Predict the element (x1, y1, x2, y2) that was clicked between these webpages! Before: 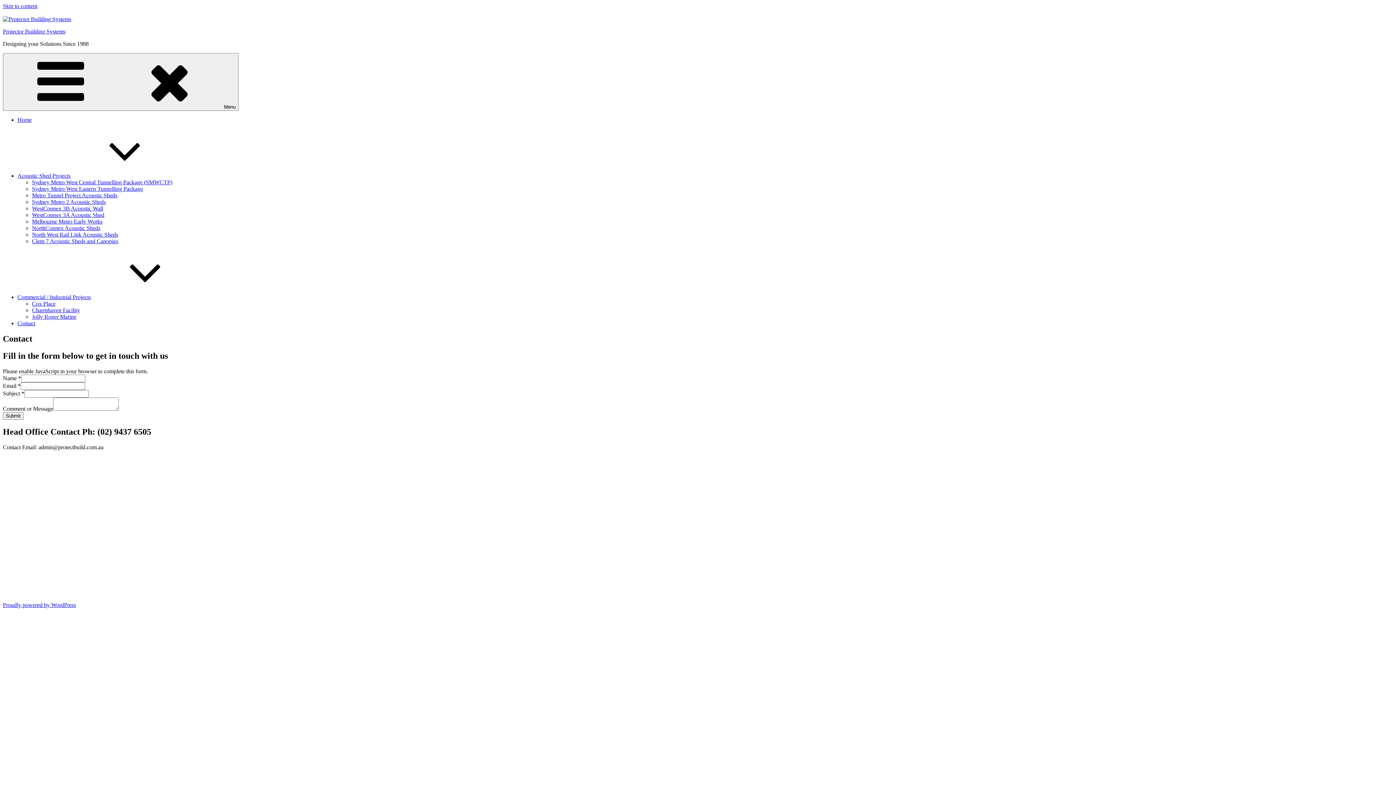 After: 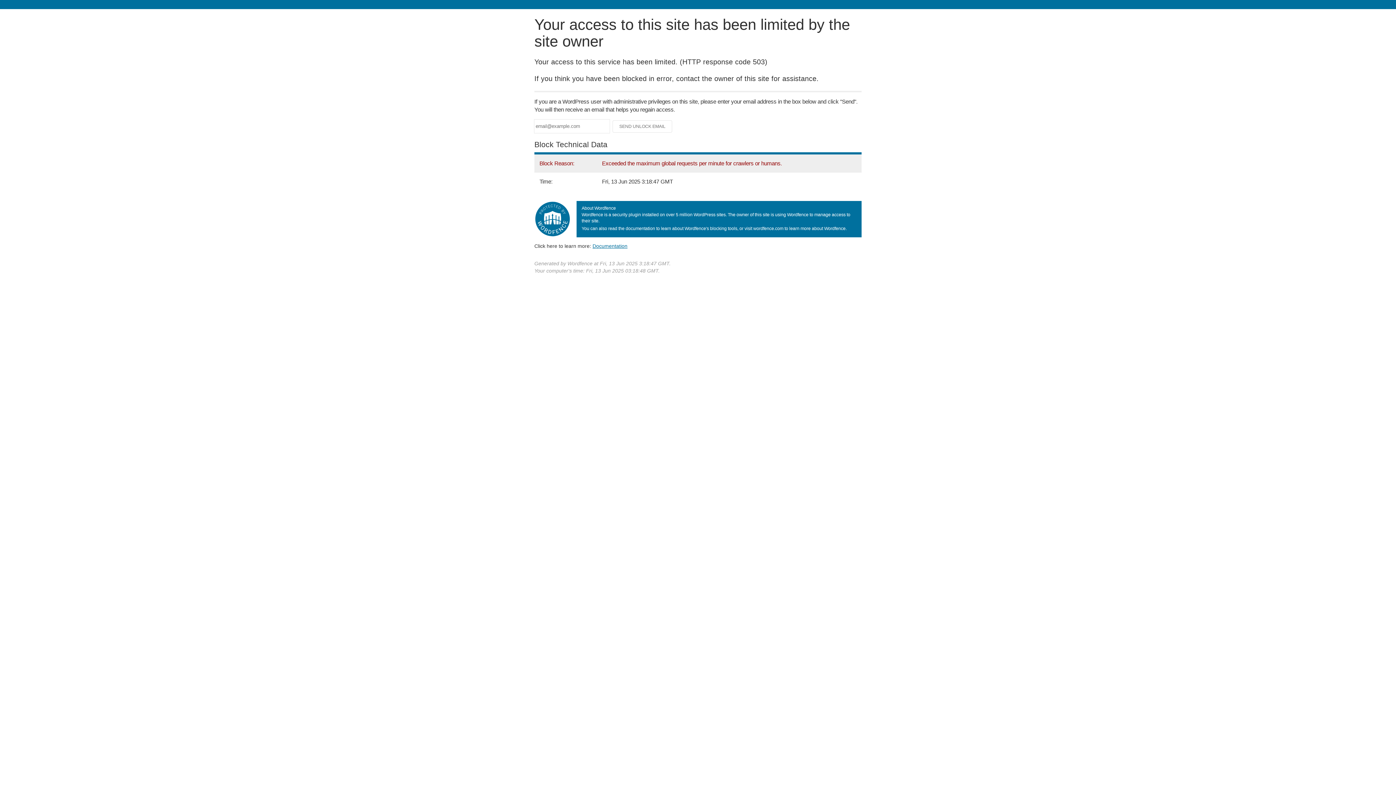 Action: bbox: (17, 294, 200, 300) label: Commercial / Industrial Projects